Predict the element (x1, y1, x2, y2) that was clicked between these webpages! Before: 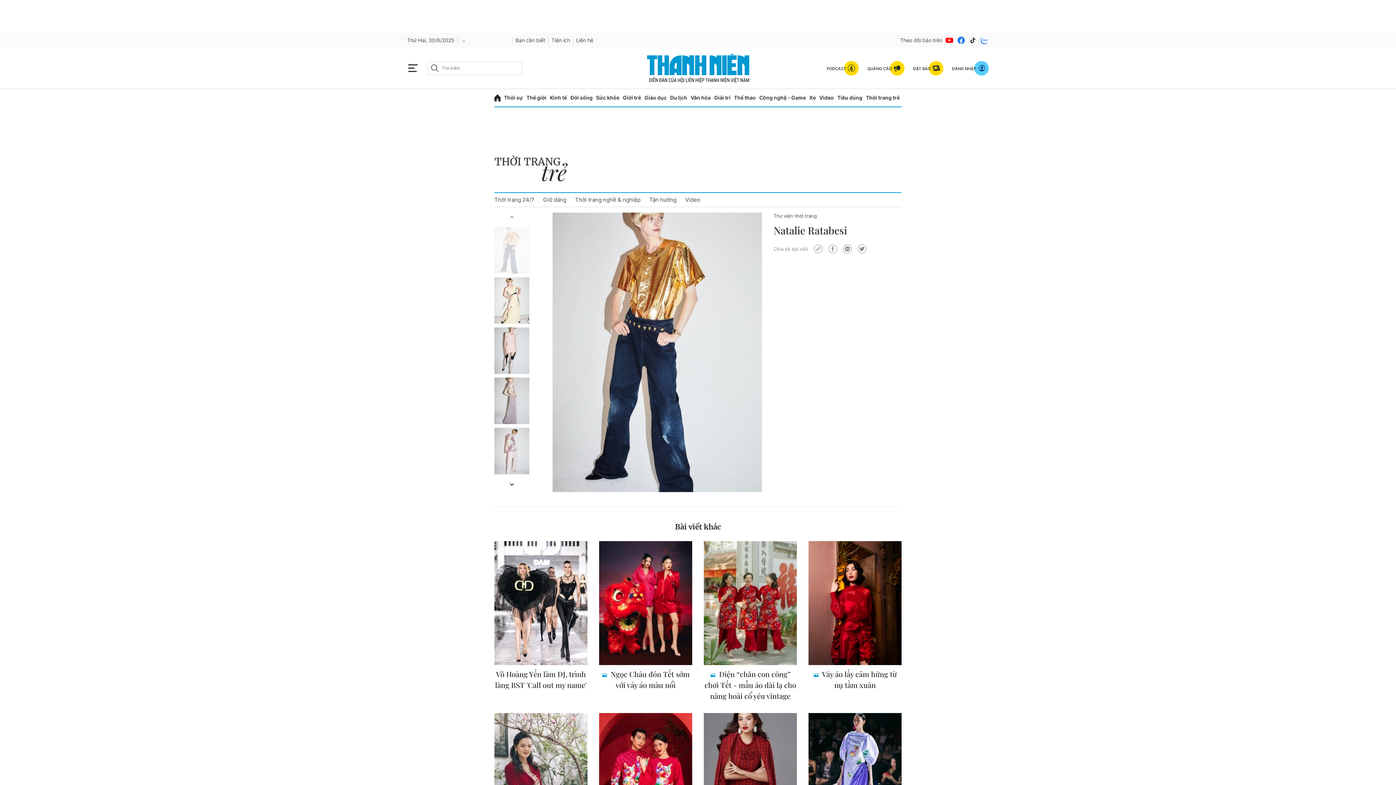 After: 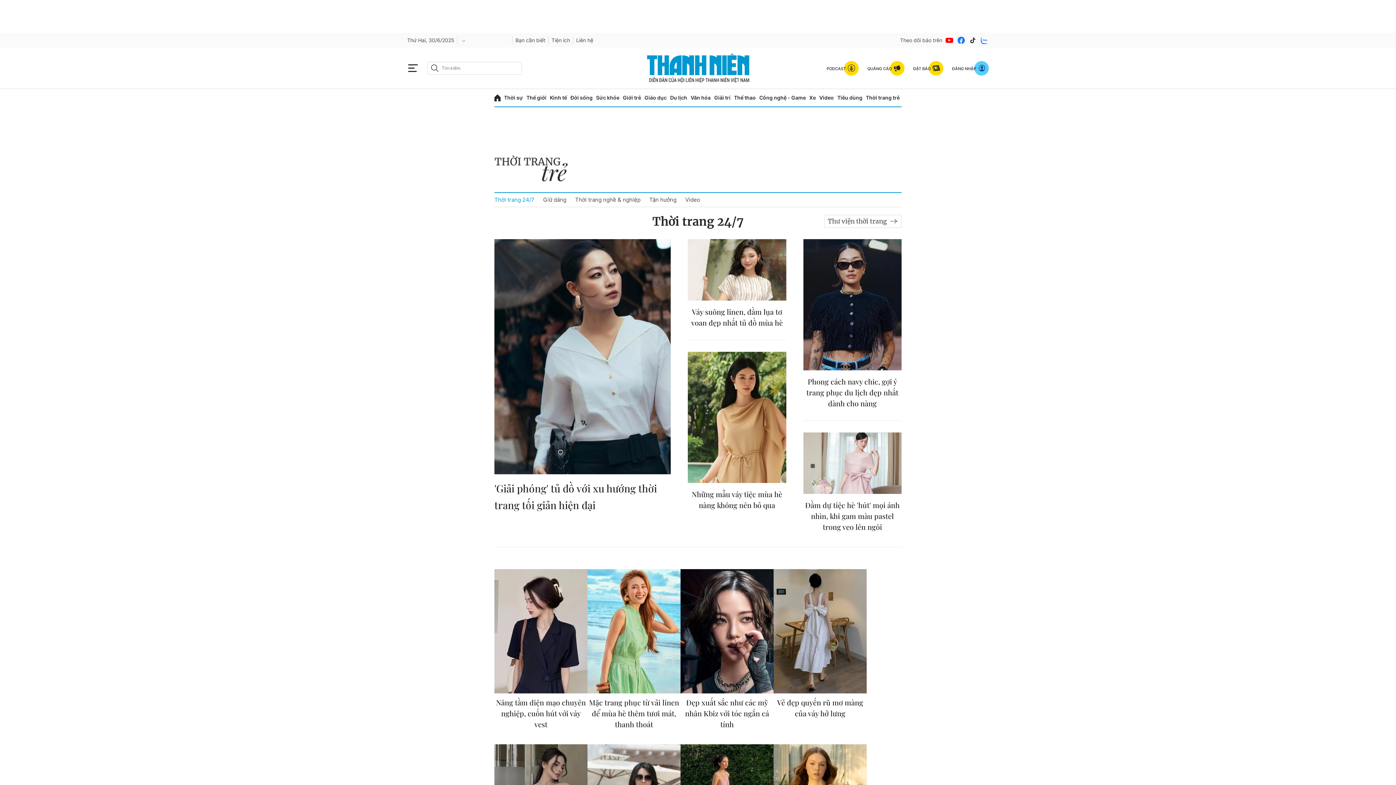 Action: label: Thời trang 24/7 bbox: (494, 192, 538, 206)